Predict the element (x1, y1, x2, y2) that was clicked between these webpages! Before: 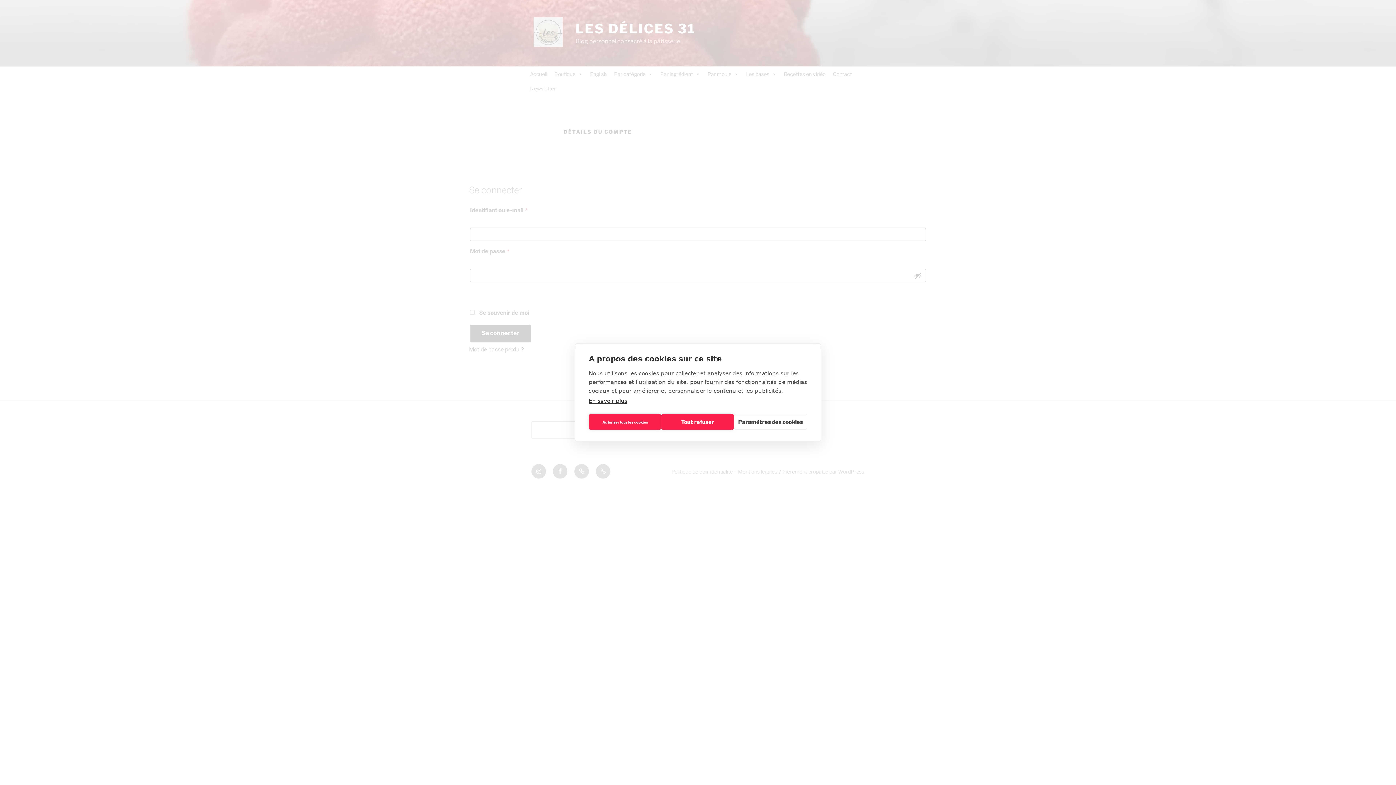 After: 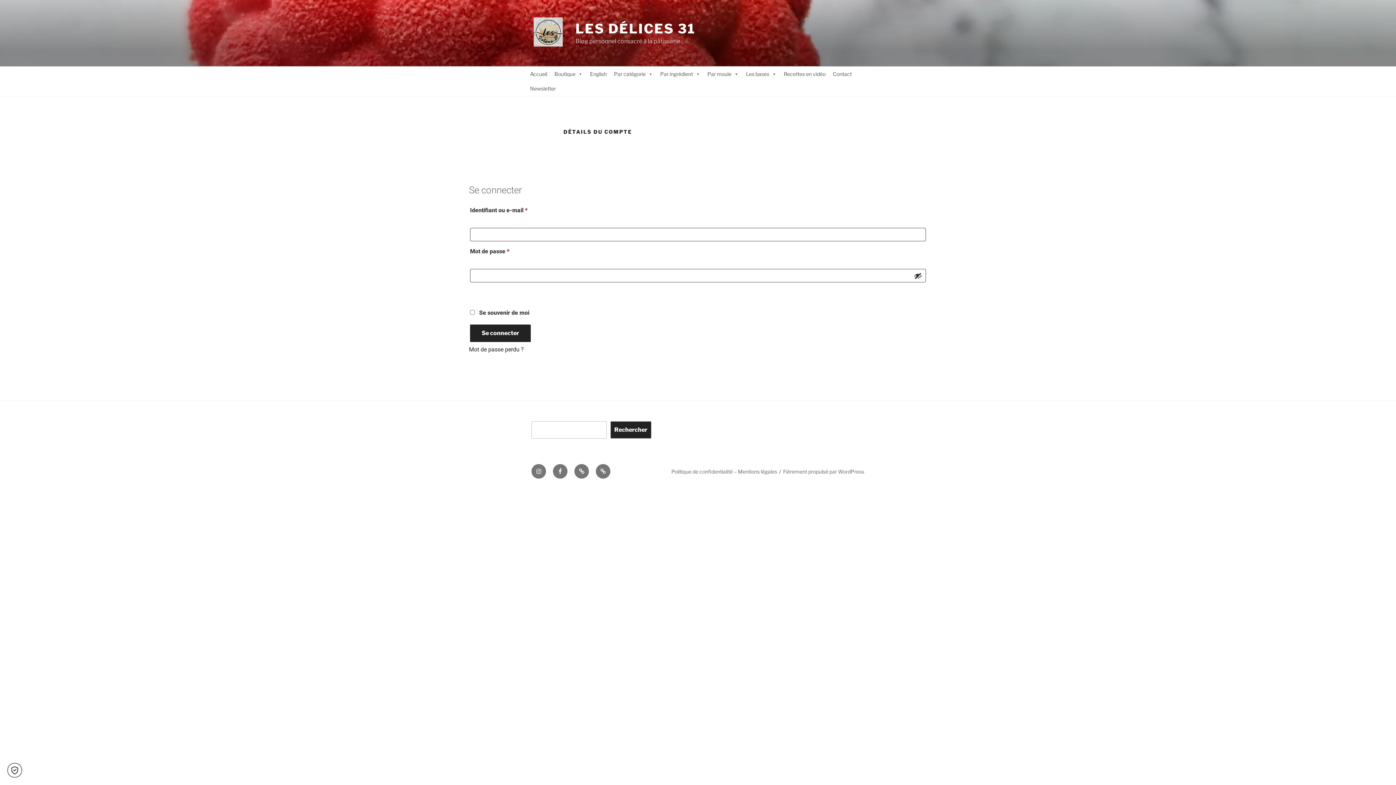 Action: bbox: (661, 414, 734, 430) label: Tout refuser